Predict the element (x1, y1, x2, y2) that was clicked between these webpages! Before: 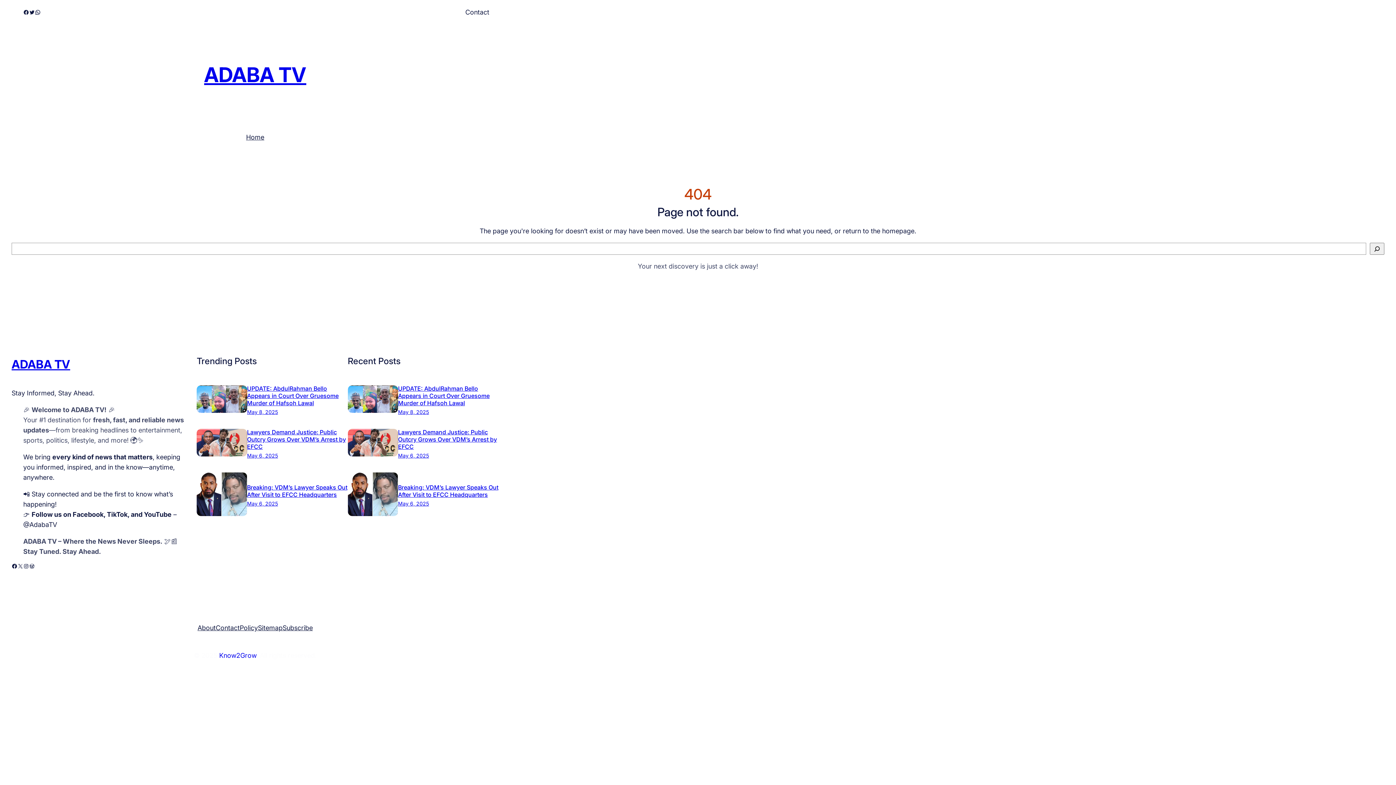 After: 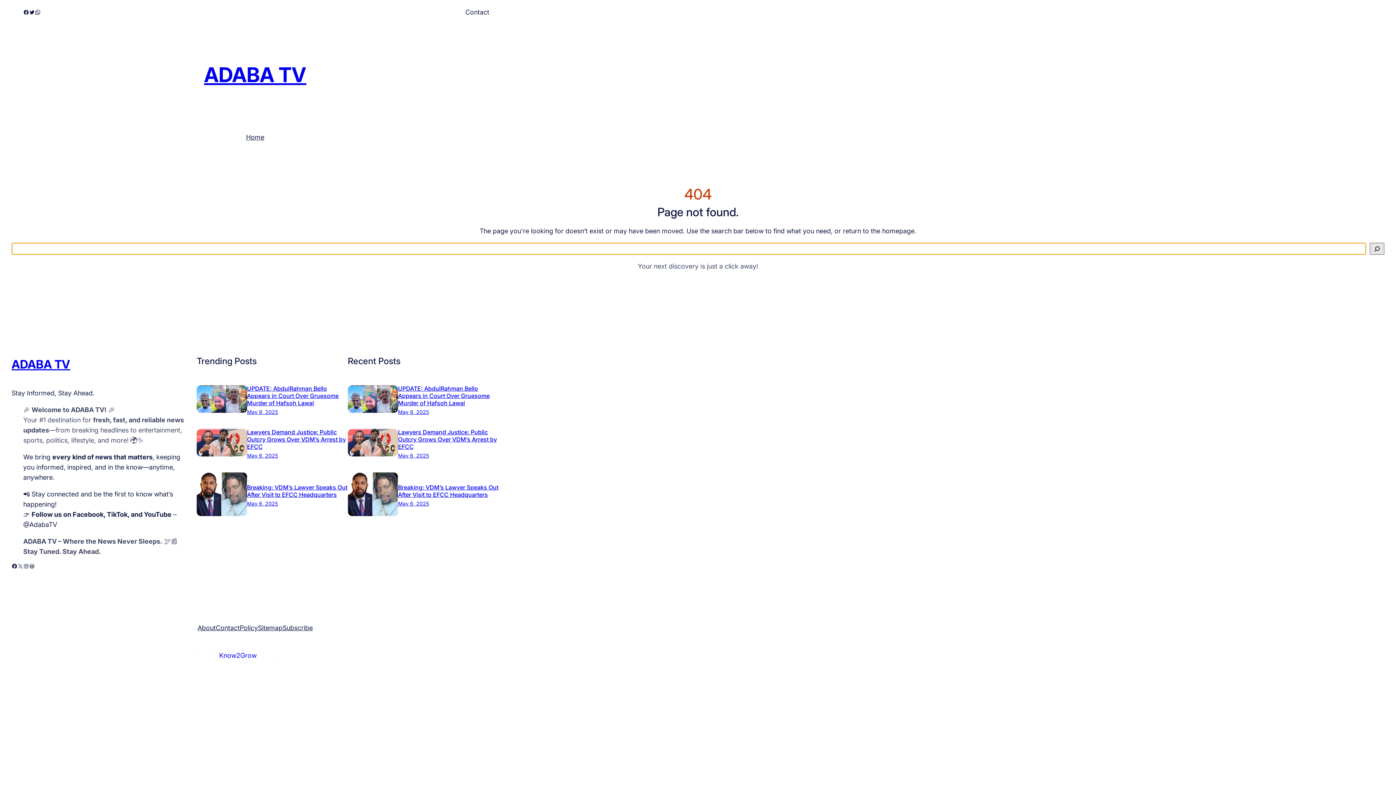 Action: label: Search bbox: (1370, 242, 1384, 254)